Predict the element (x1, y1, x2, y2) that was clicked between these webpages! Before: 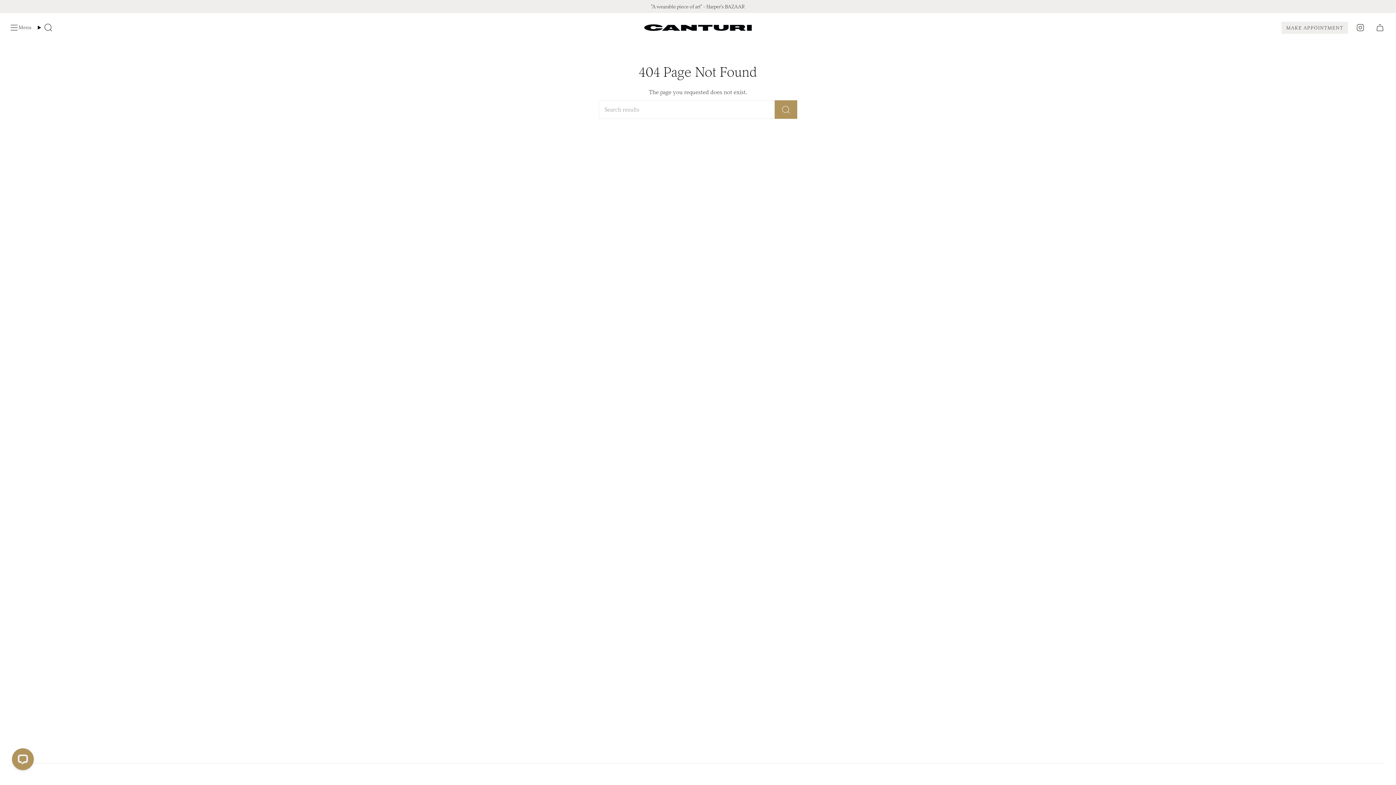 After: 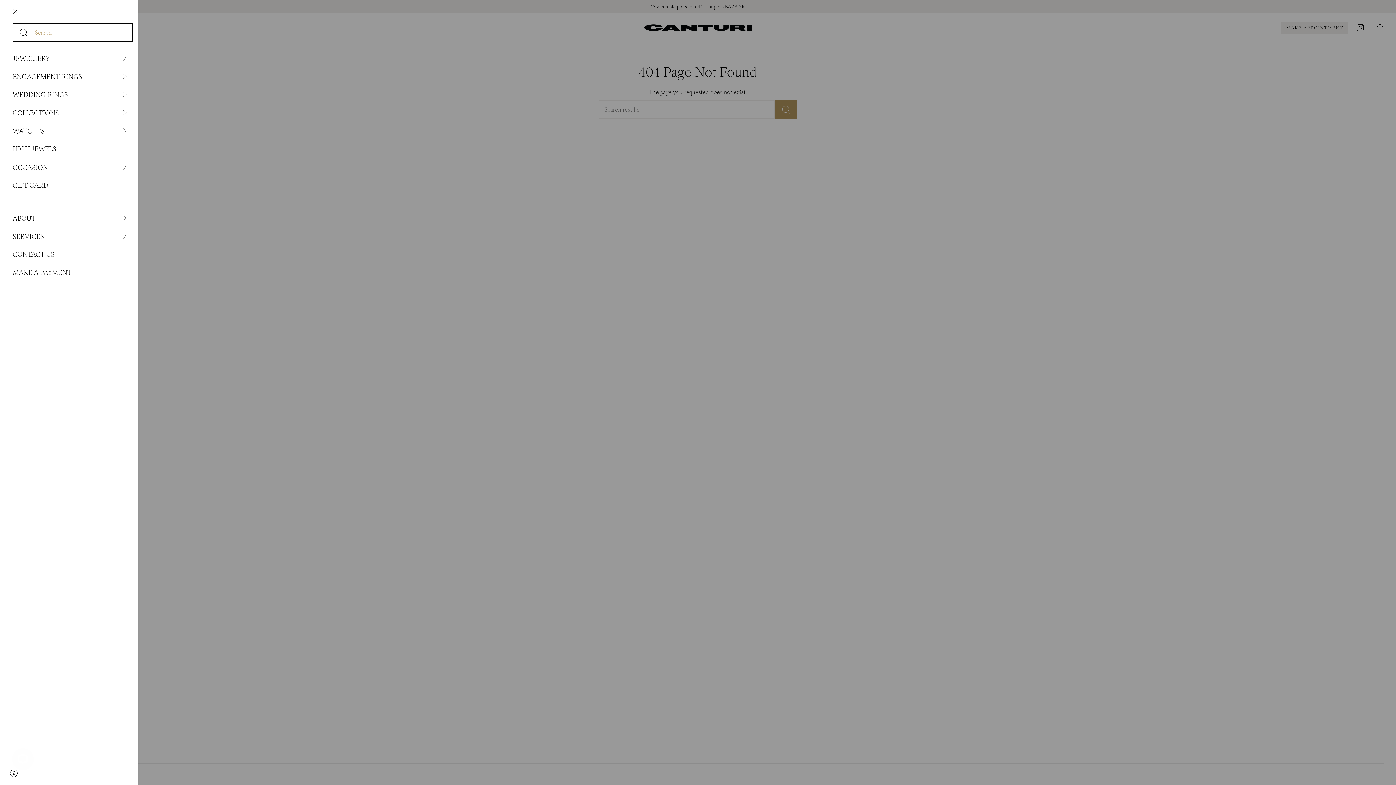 Action: bbox: (8, 18, 33, 36) label: Show menu